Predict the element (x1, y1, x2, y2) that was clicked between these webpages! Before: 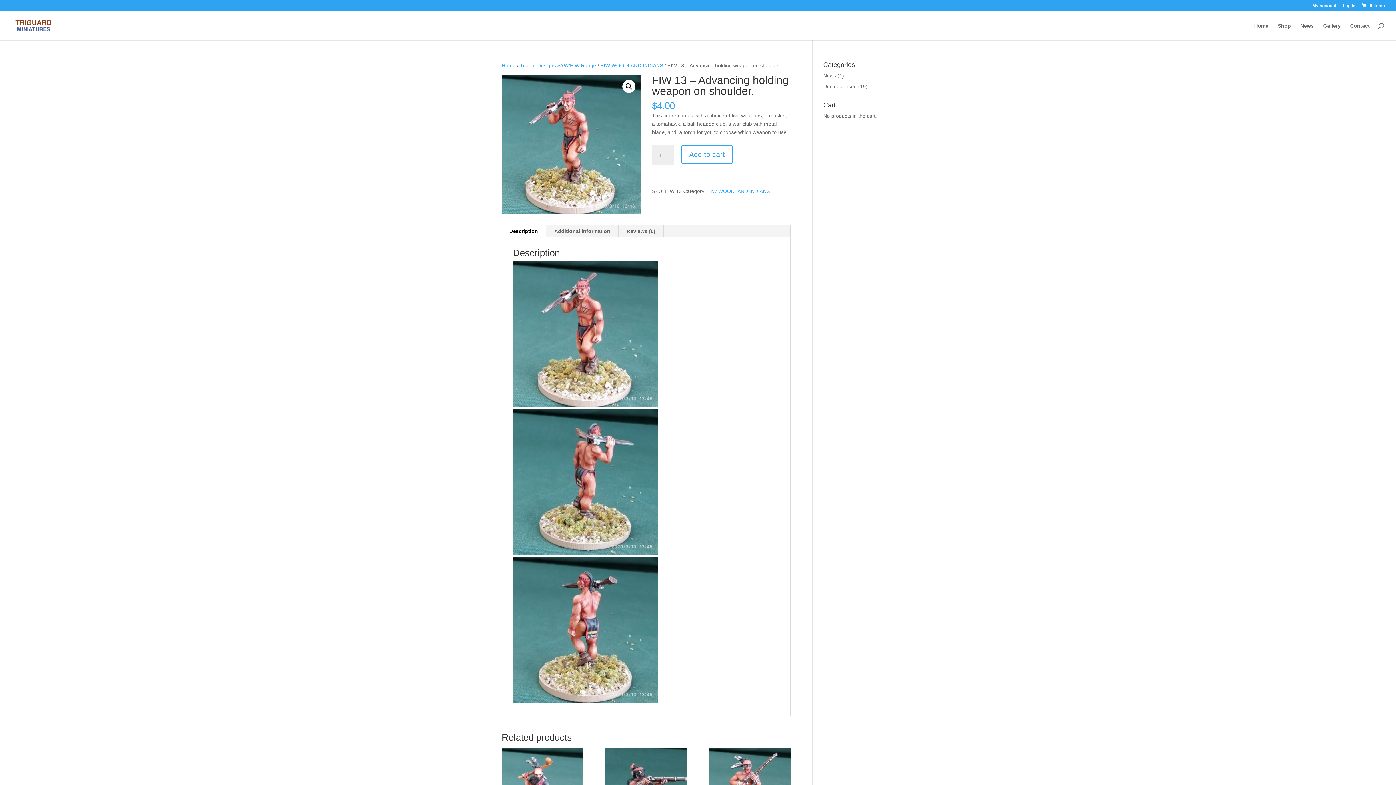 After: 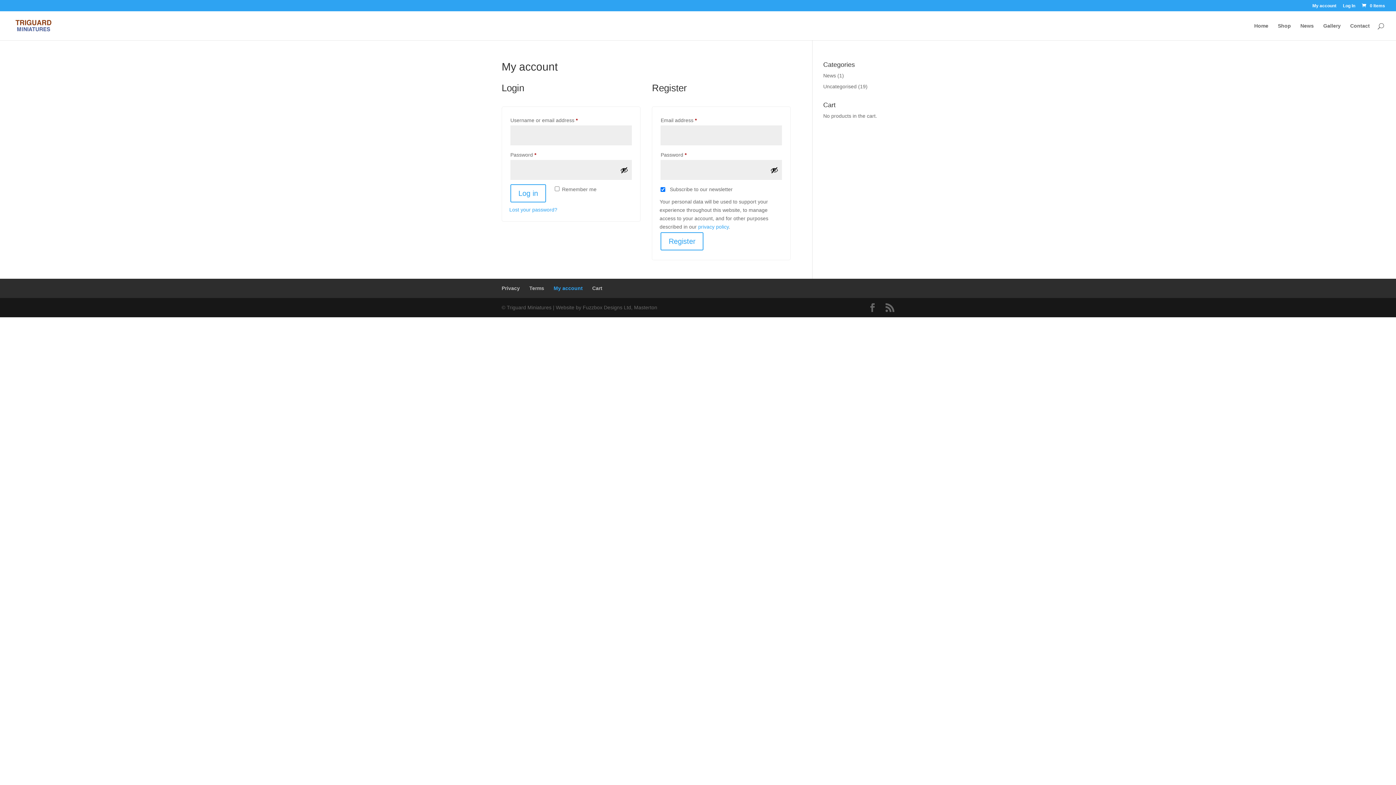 Action: label: My account bbox: (1312, 3, 1336, 11)